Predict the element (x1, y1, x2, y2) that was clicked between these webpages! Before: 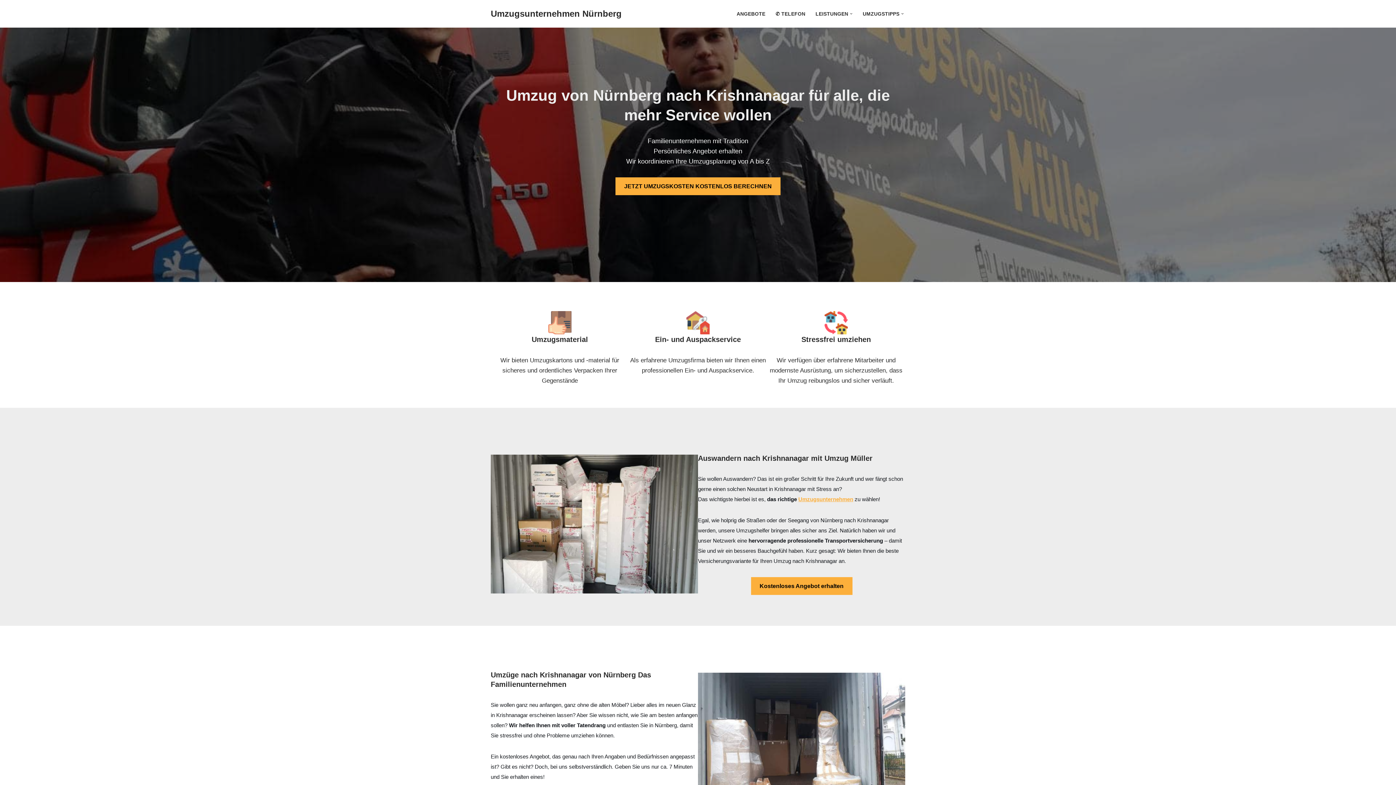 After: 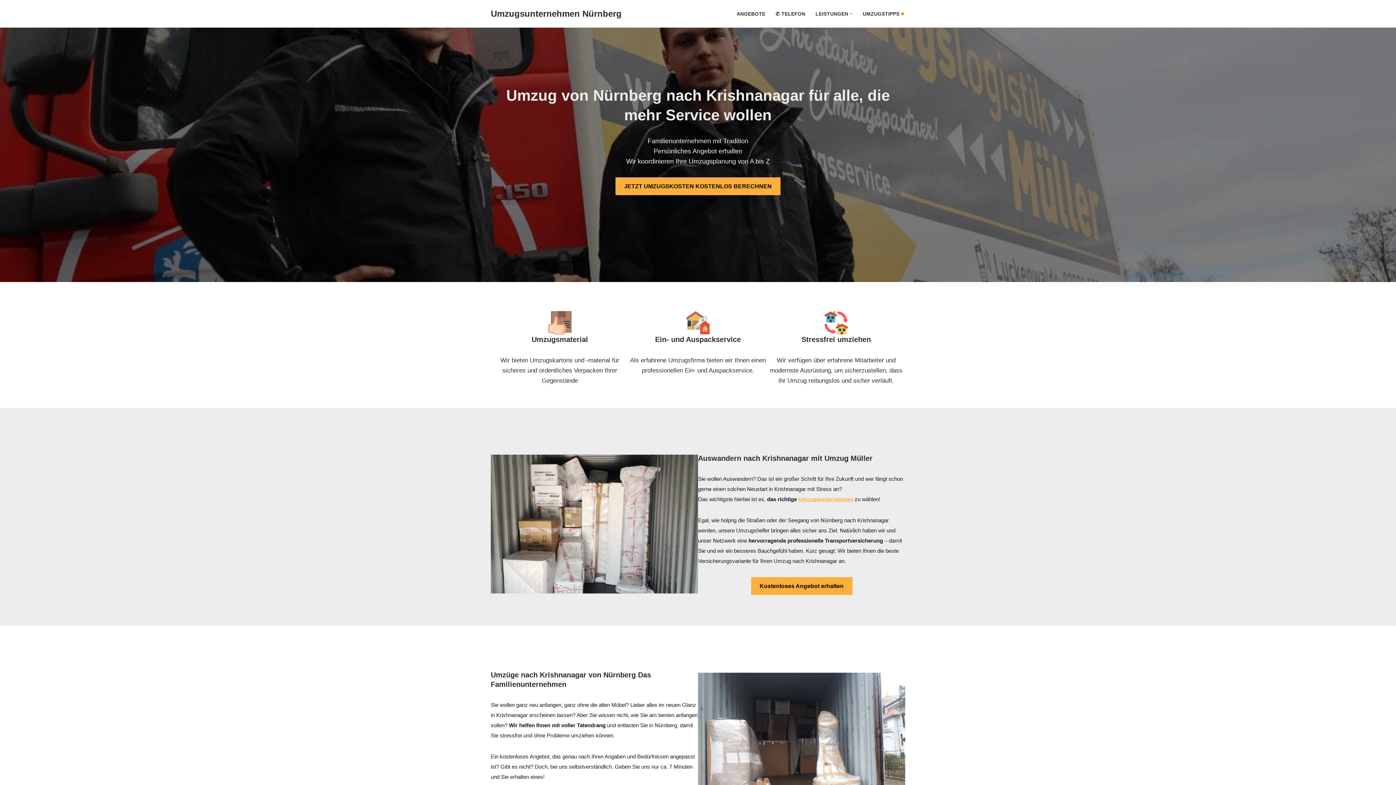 Action: bbox: (901, 12, 904, 15) label: Open Submenu